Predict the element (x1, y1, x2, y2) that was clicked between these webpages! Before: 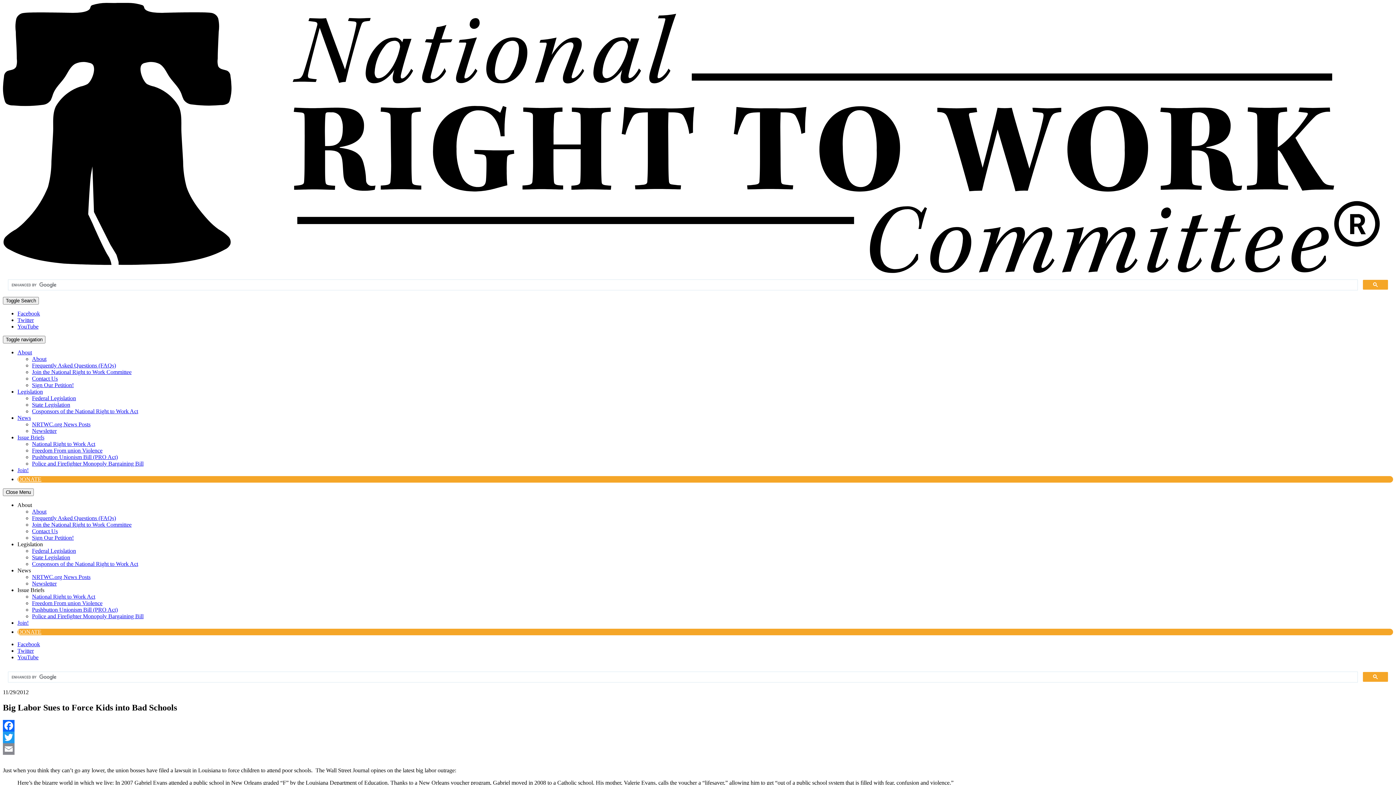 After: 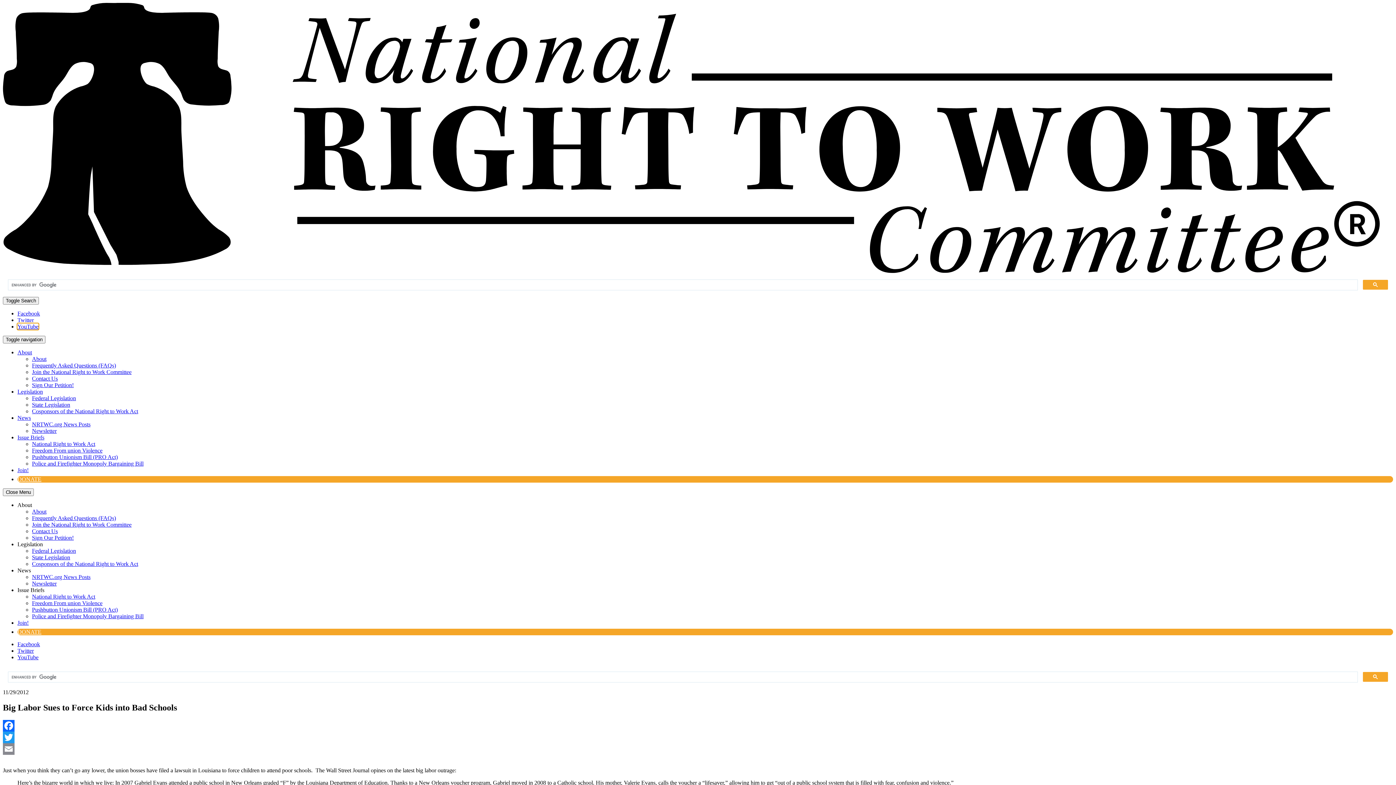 Action: bbox: (17, 323, 38, 329) label: YouTube